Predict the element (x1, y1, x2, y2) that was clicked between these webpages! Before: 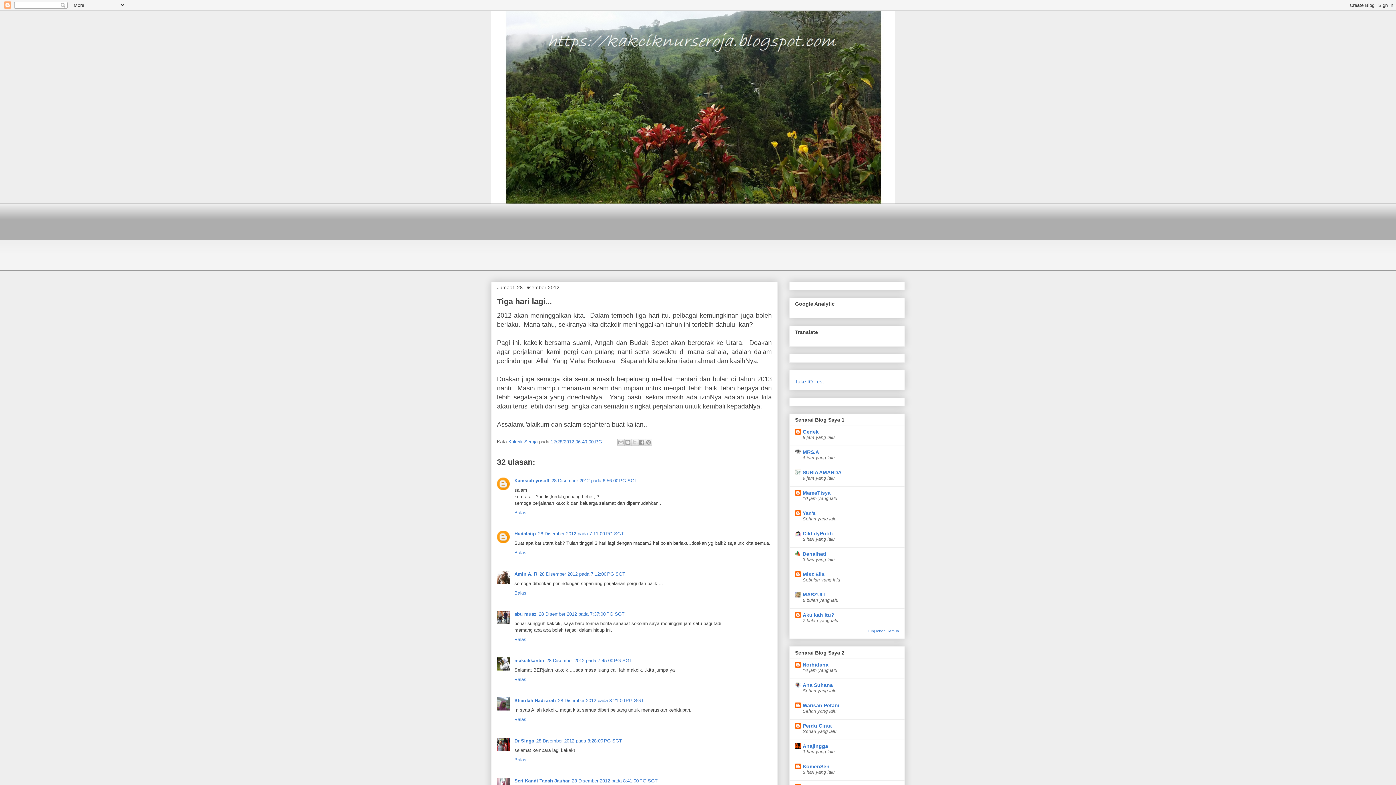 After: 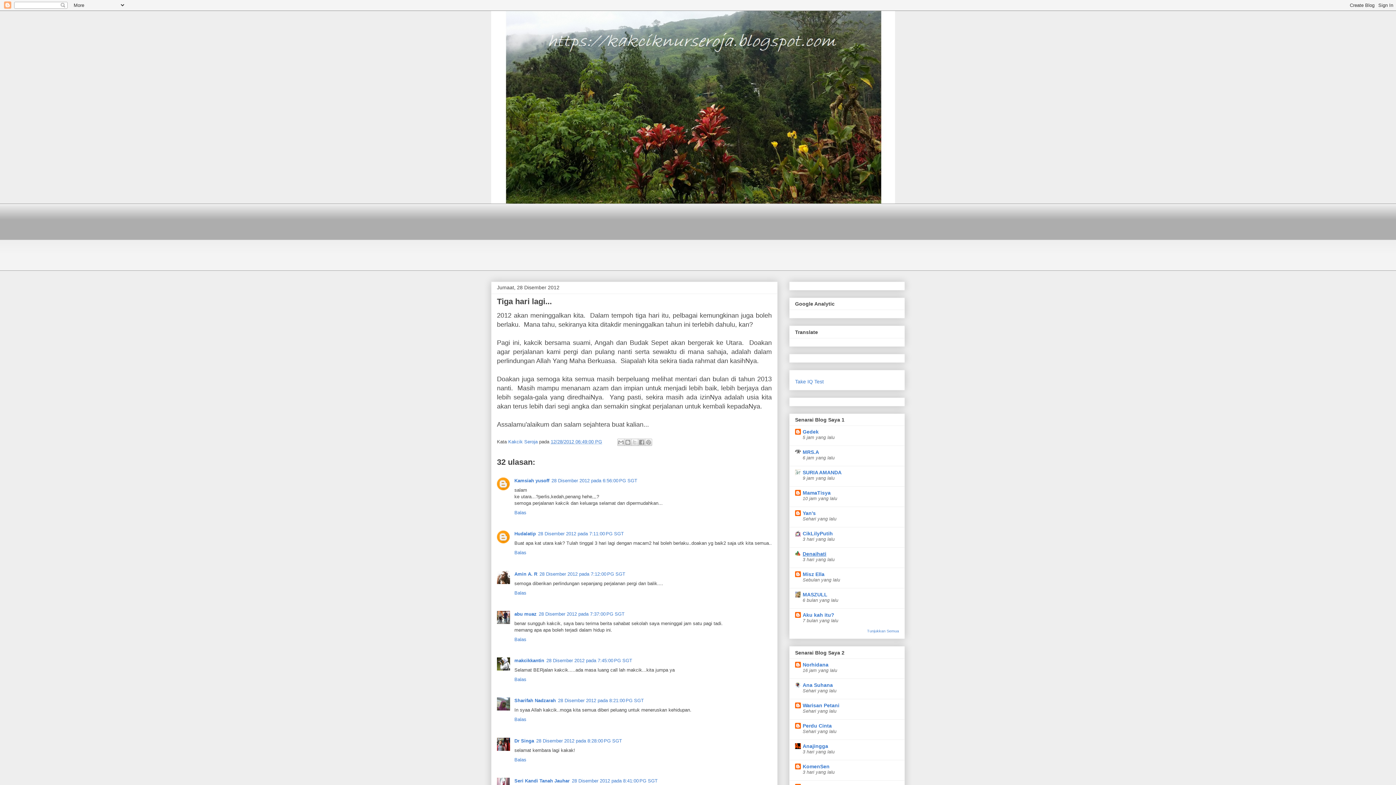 Action: bbox: (802, 551, 826, 557) label: Denaihati